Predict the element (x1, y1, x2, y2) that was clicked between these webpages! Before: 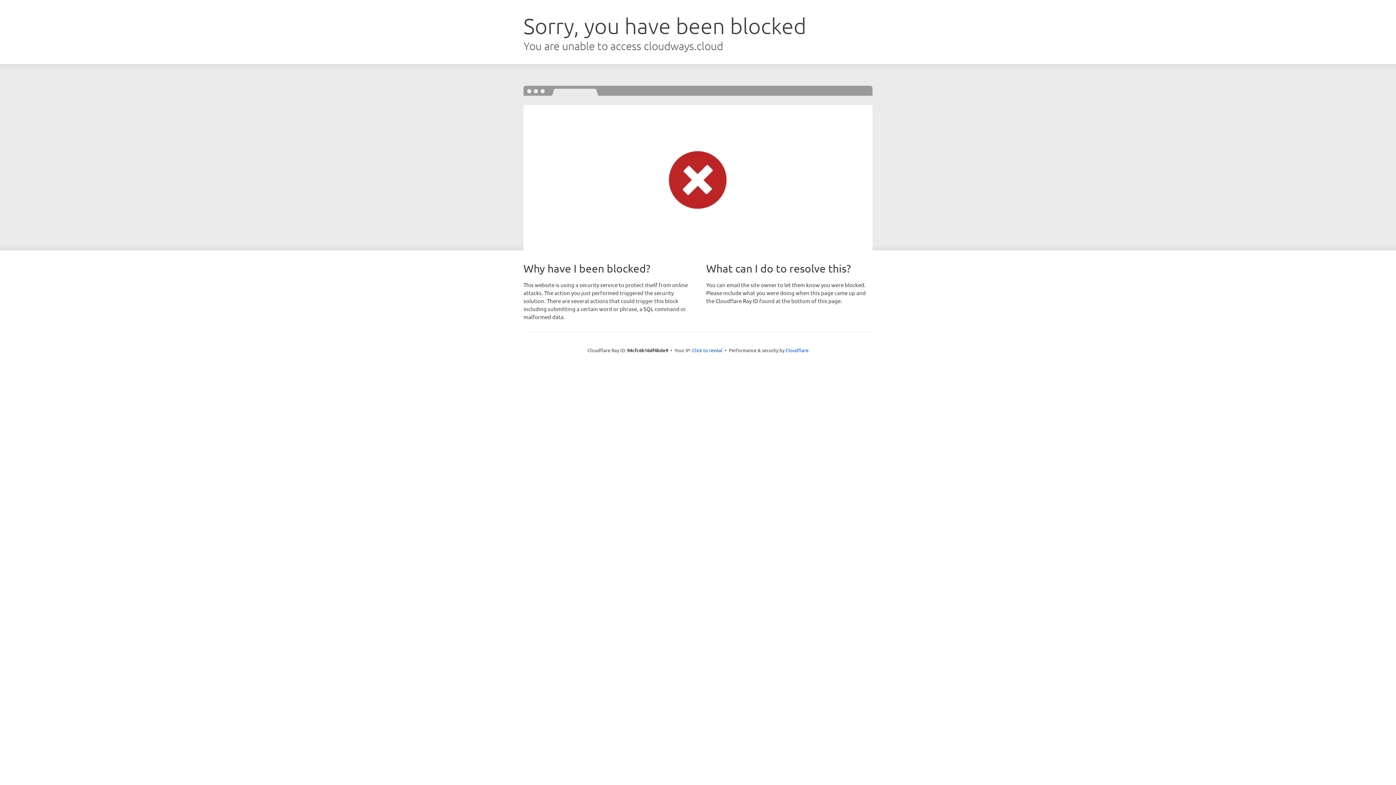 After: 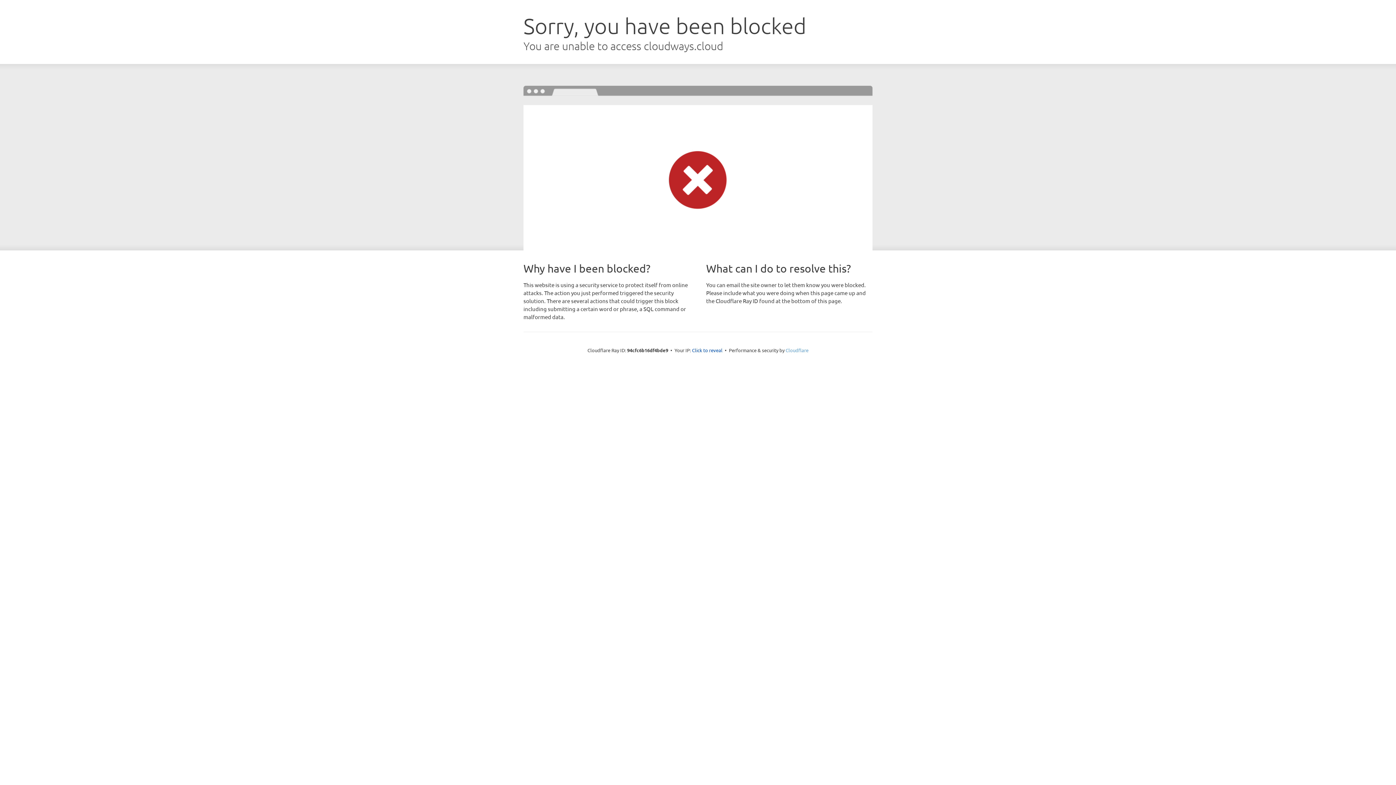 Action: bbox: (785, 347, 808, 353) label: Cloudflare